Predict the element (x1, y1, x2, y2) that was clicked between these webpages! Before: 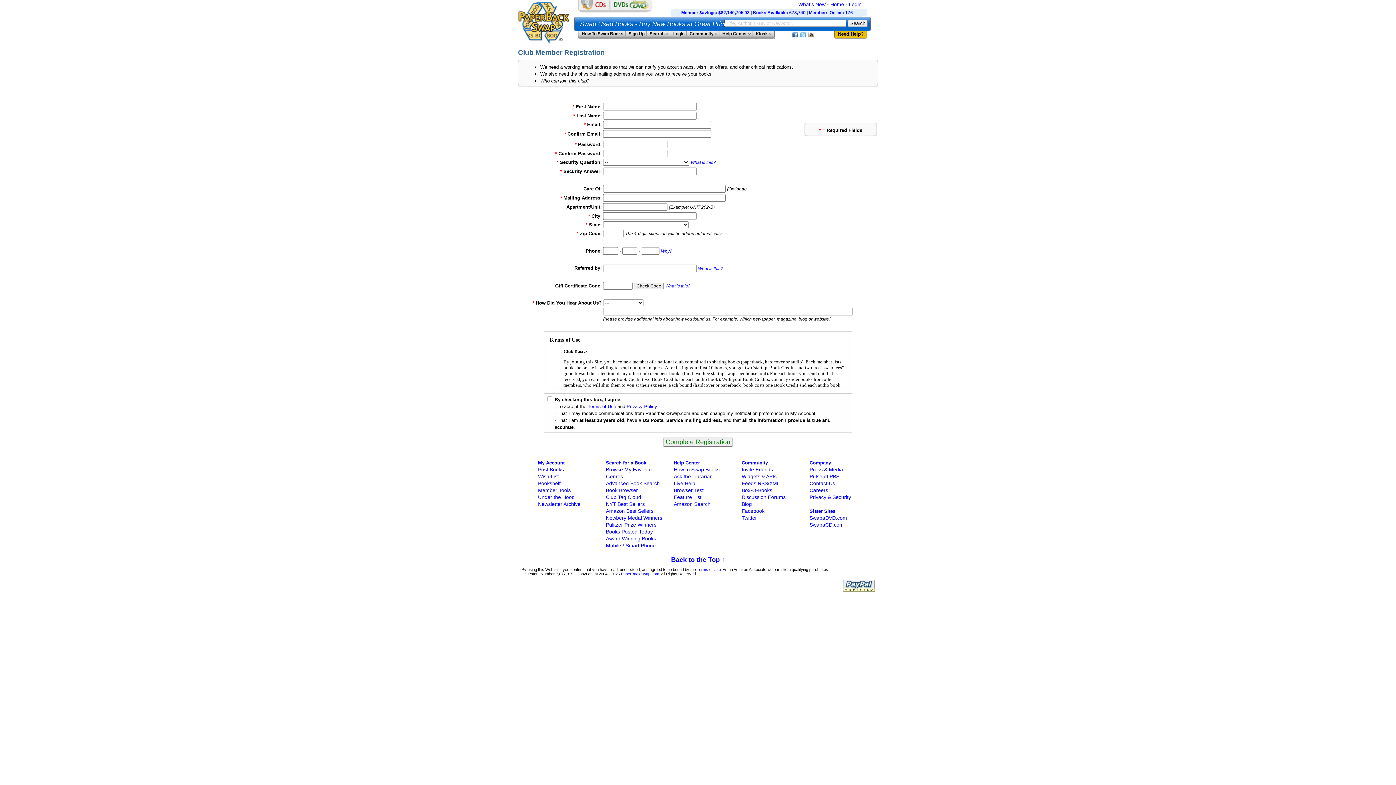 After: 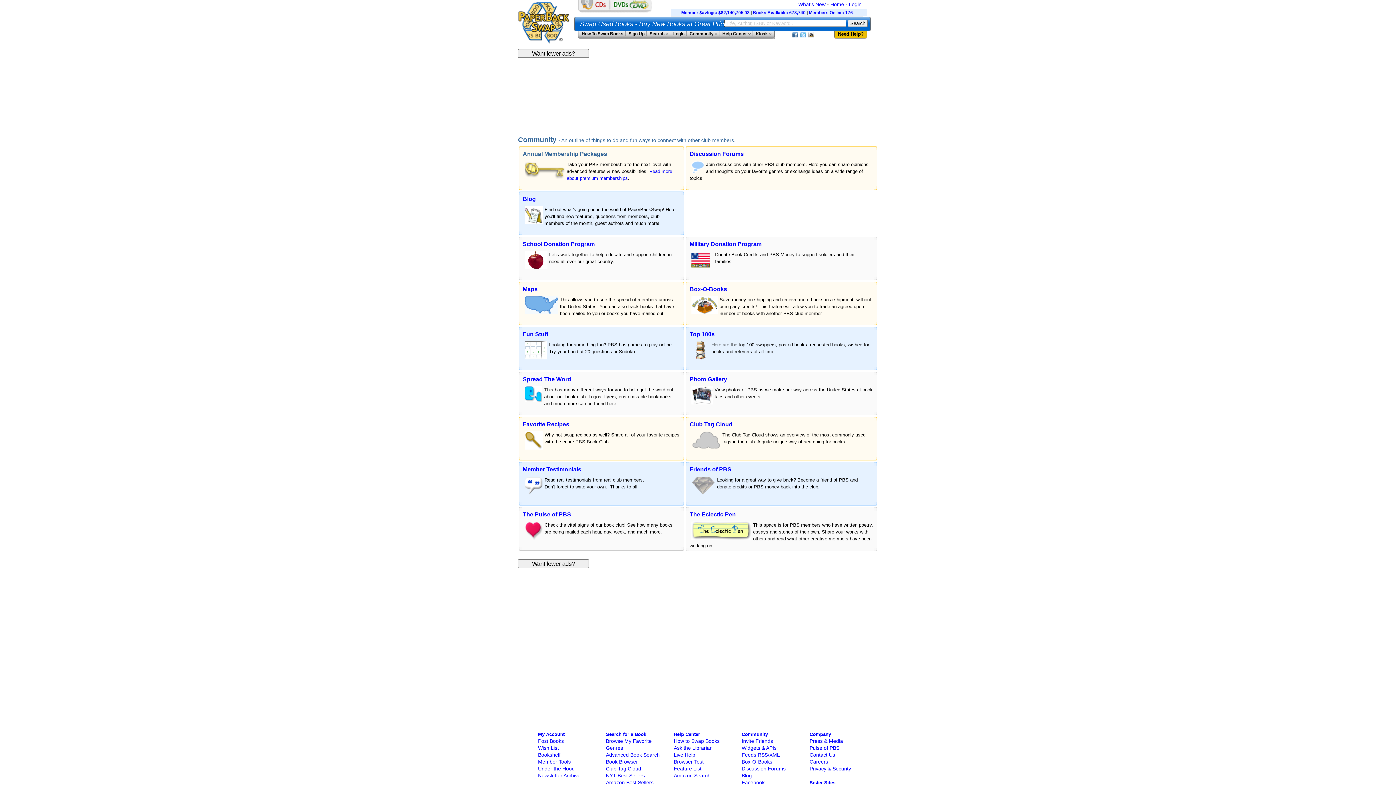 Action: label: Community  bbox: (686, 31, 719, 36)